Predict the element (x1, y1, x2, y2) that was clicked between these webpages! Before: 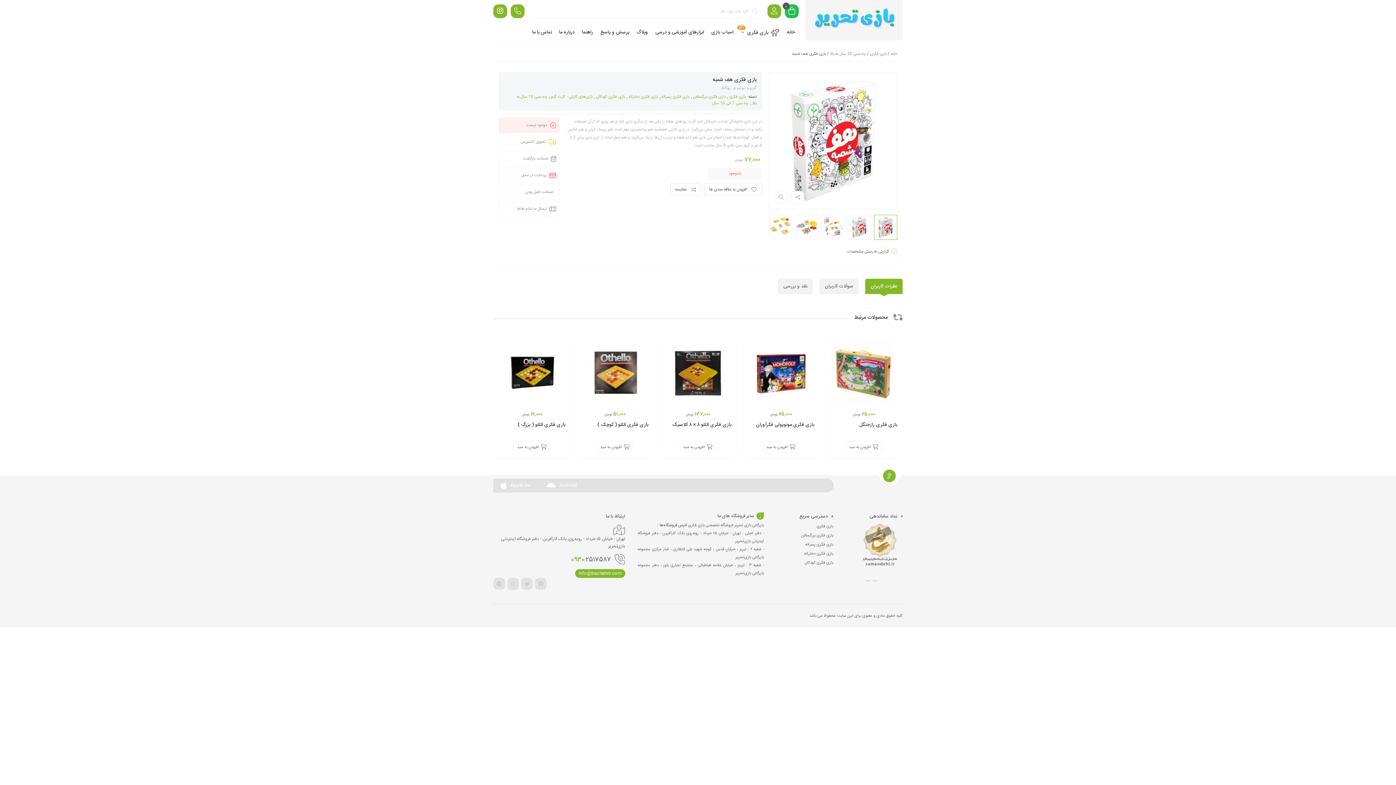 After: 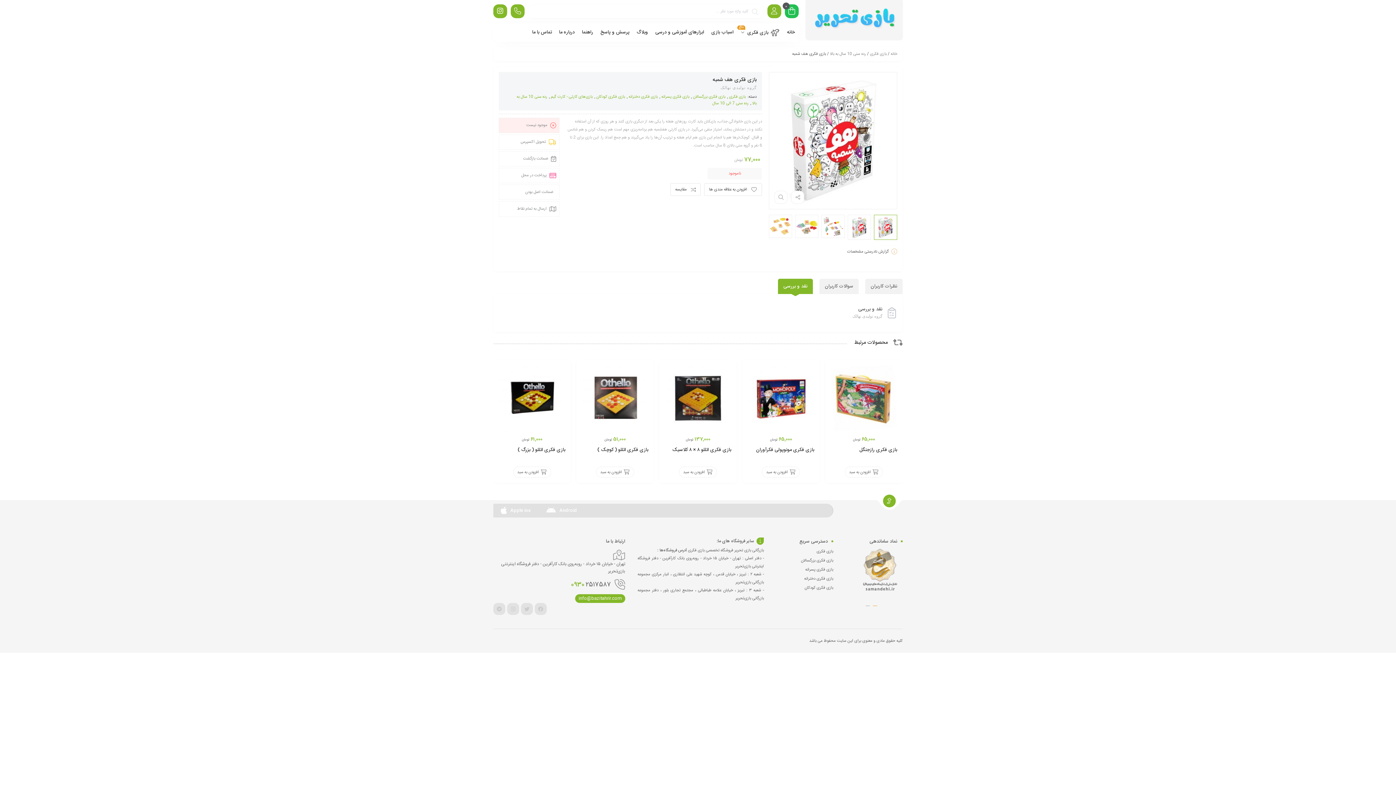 Action: bbox: (778, 278, 813, 294) label: نقد و بررسی